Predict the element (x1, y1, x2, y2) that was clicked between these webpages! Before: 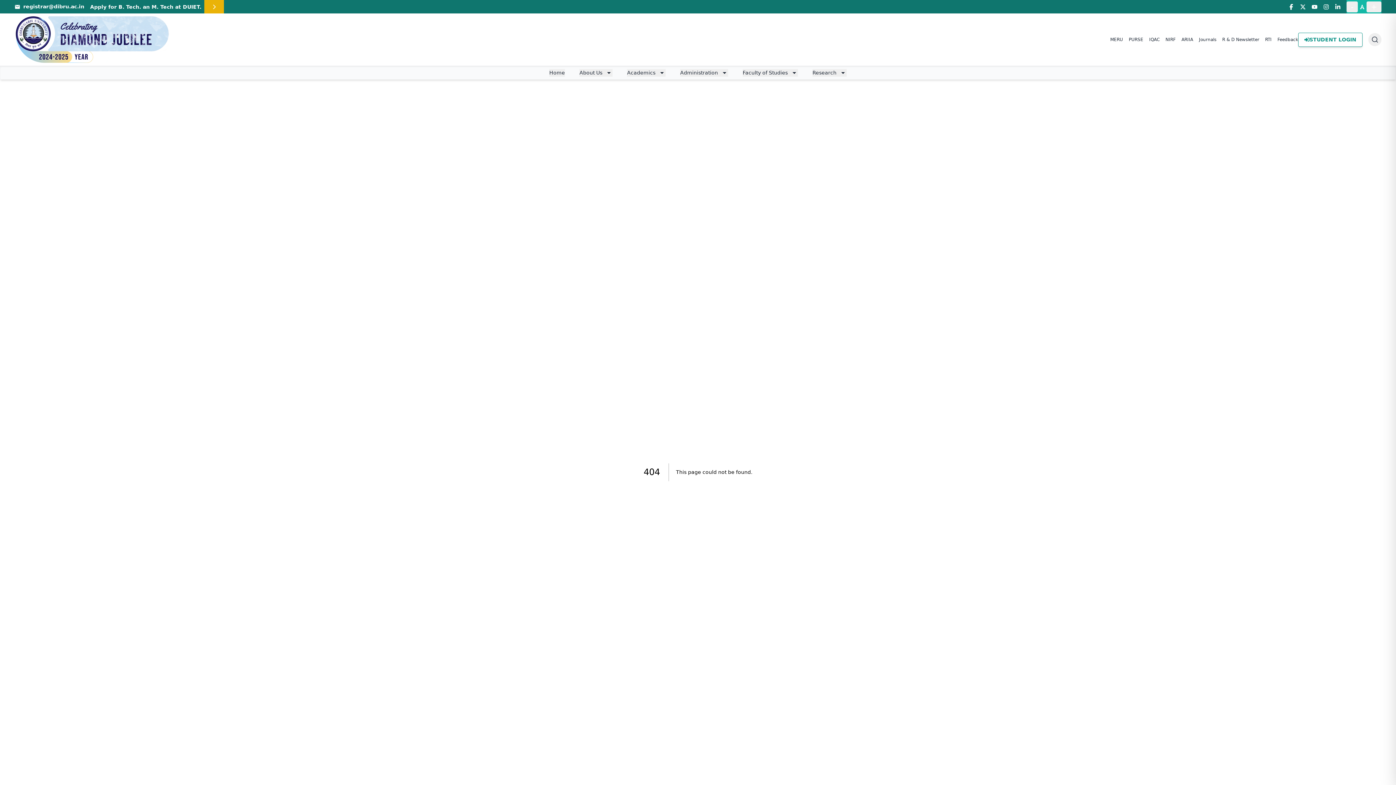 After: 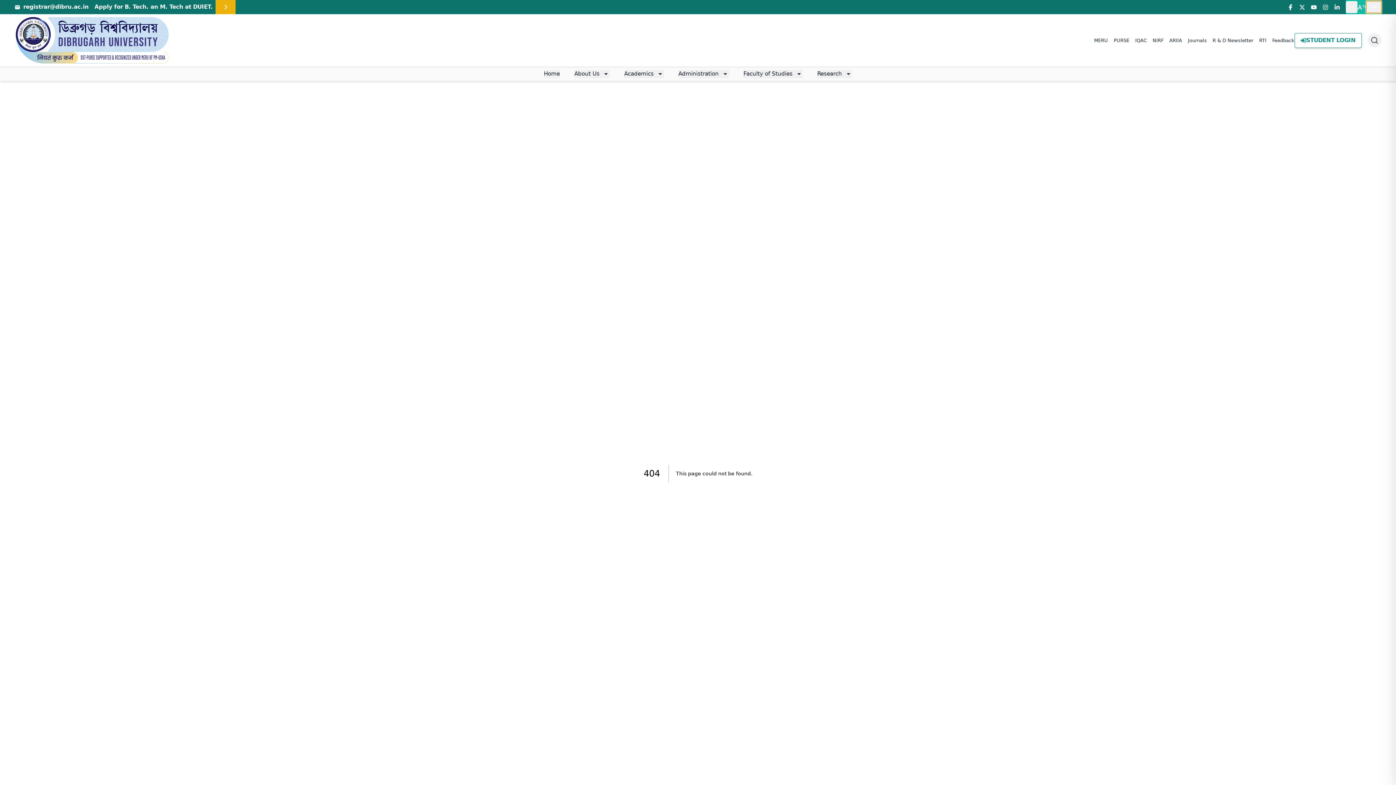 Action: label: + bbox: (1366, 1, 1381, 12)